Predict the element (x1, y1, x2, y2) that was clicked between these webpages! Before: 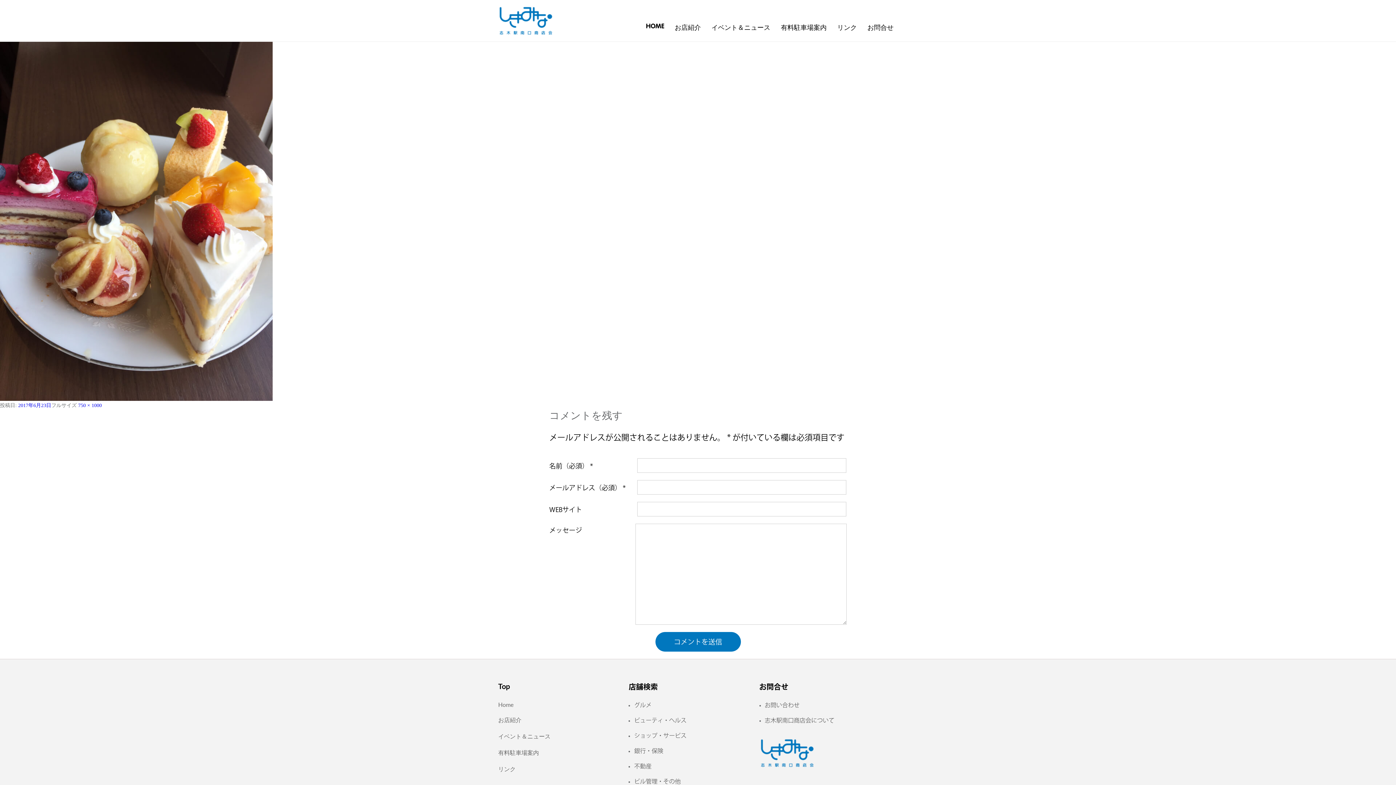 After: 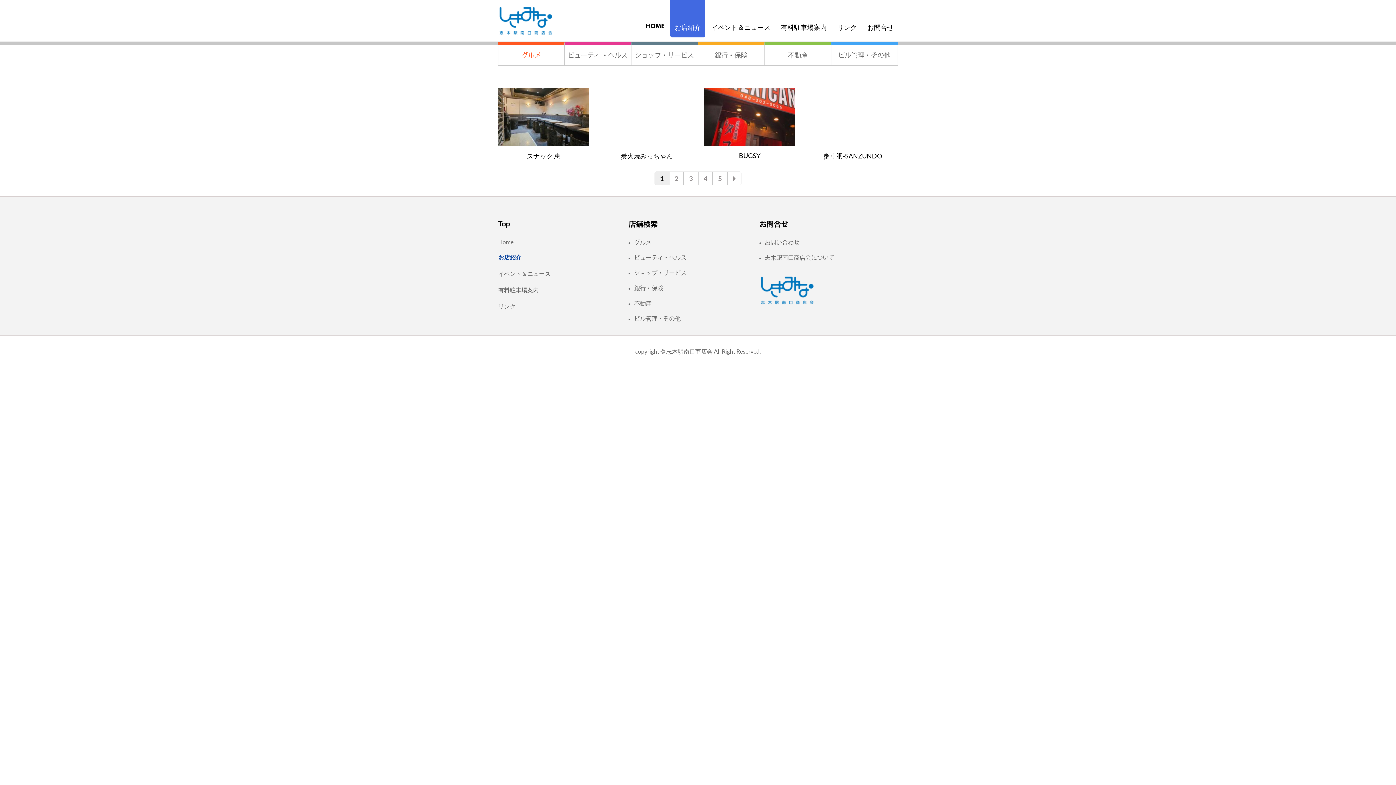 Action: bbox: (634, 699, 751, 714) label: グルメ